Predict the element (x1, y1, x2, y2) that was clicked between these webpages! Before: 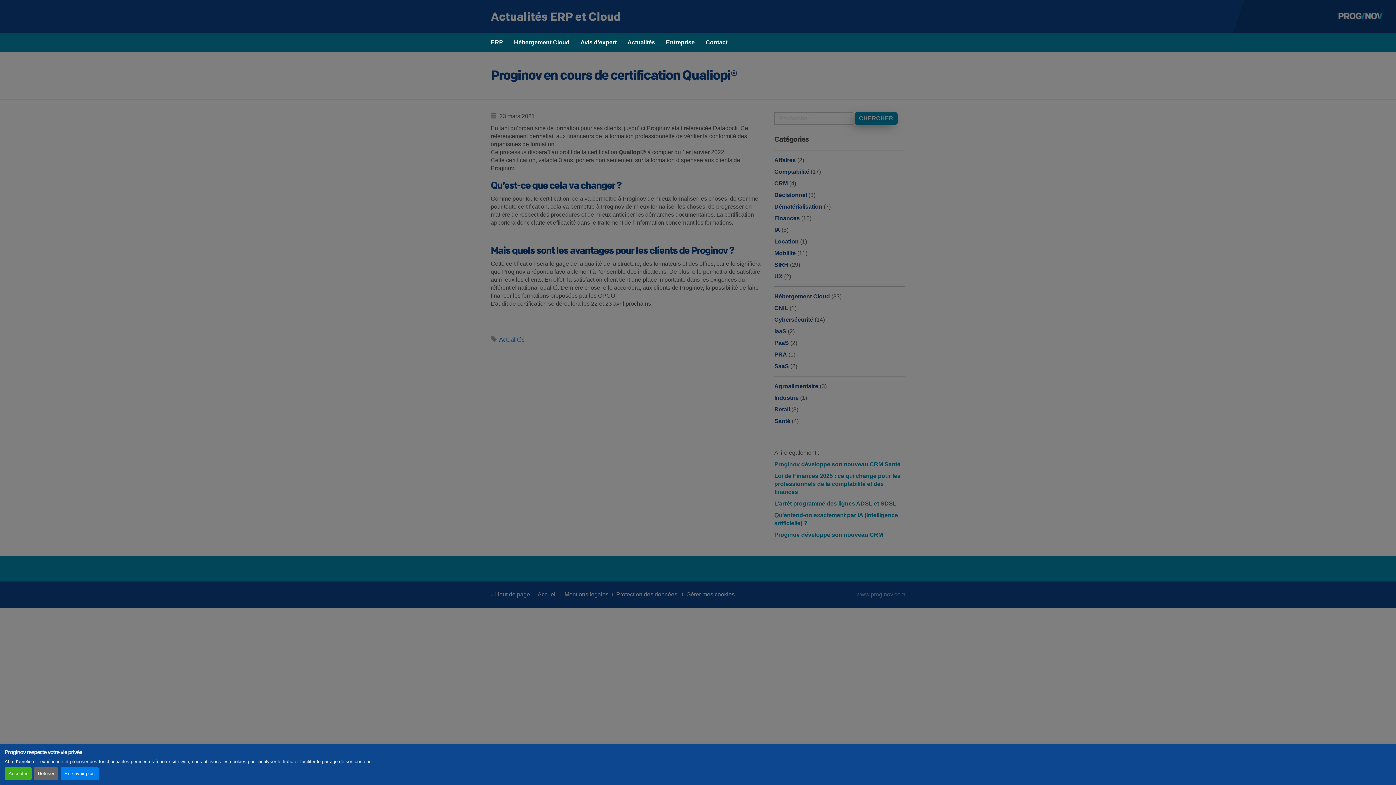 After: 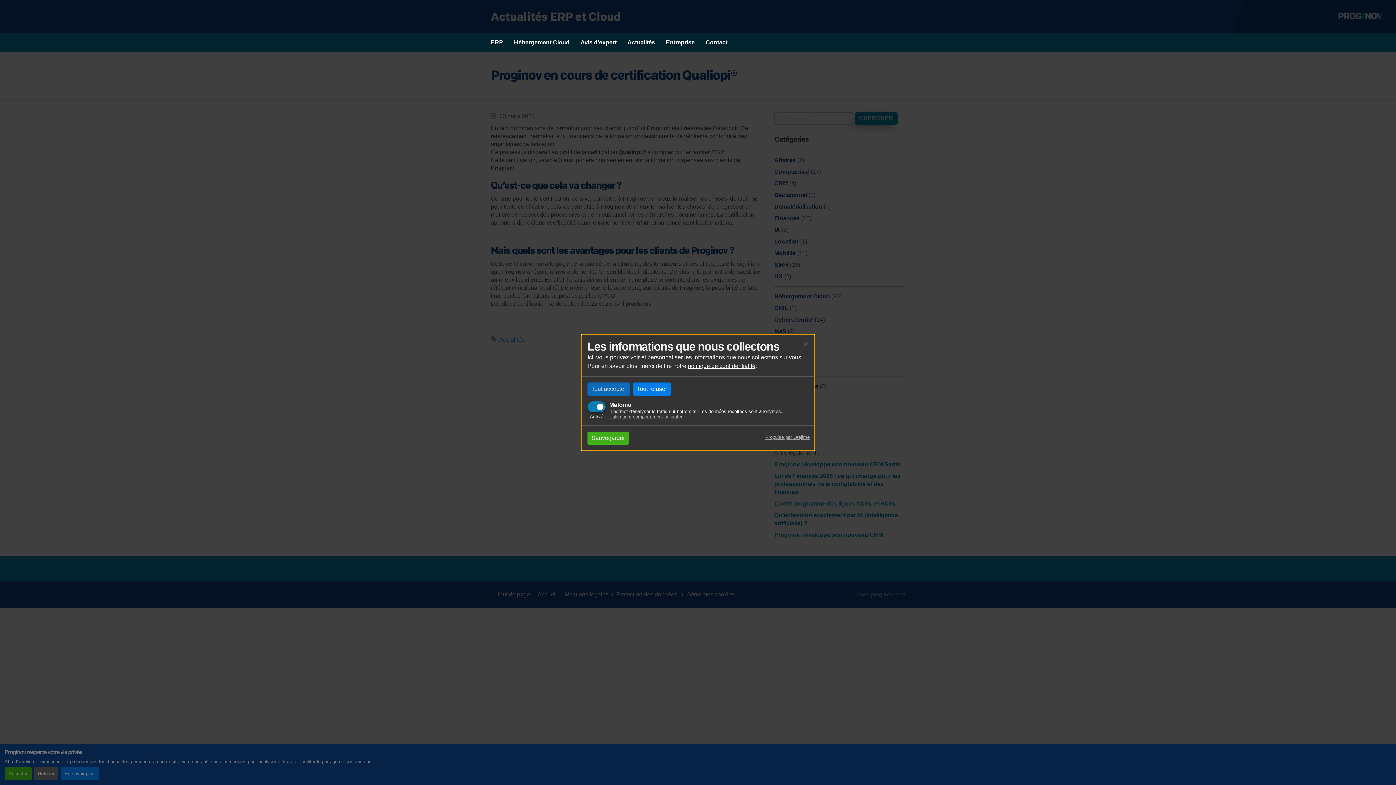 Action: bbox: (60, 767, 98, 780) label: En savoir plus